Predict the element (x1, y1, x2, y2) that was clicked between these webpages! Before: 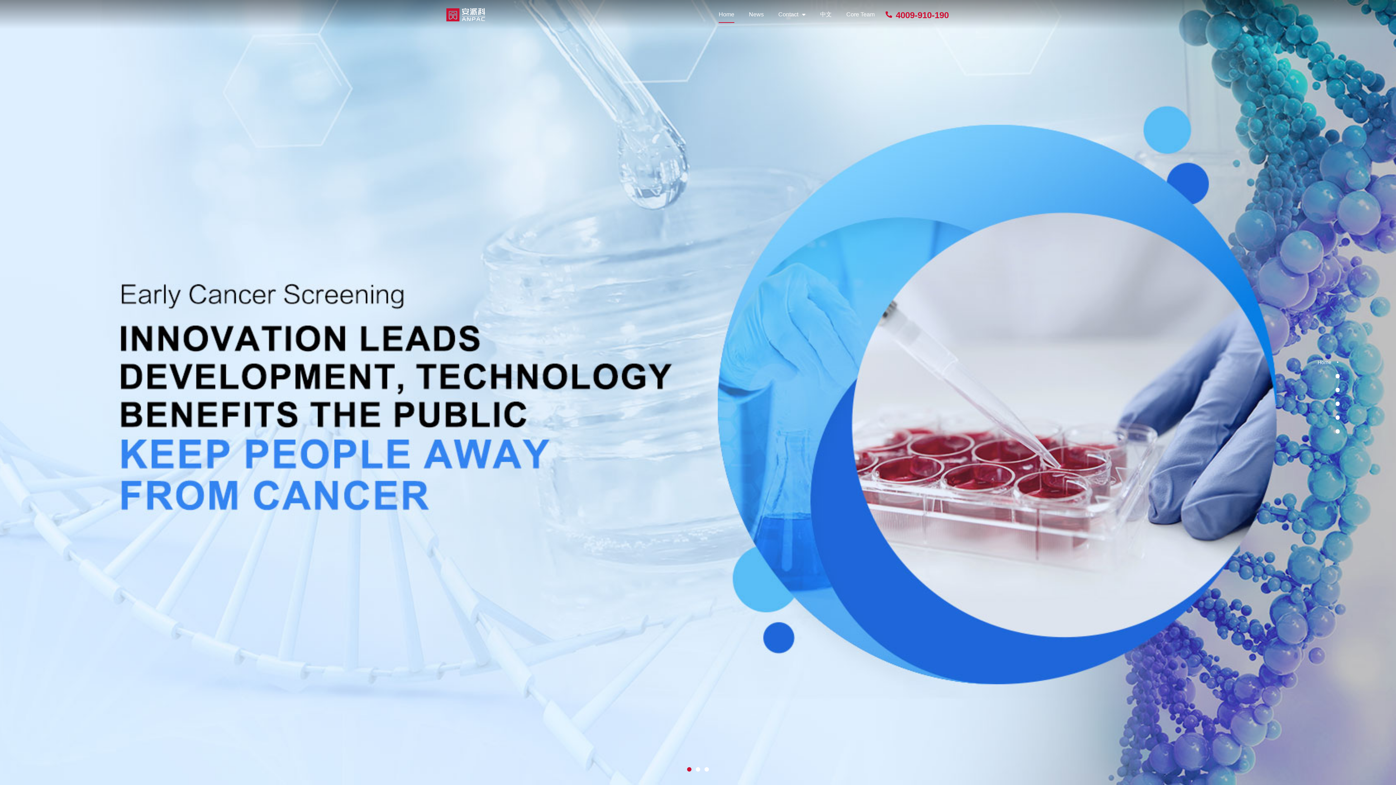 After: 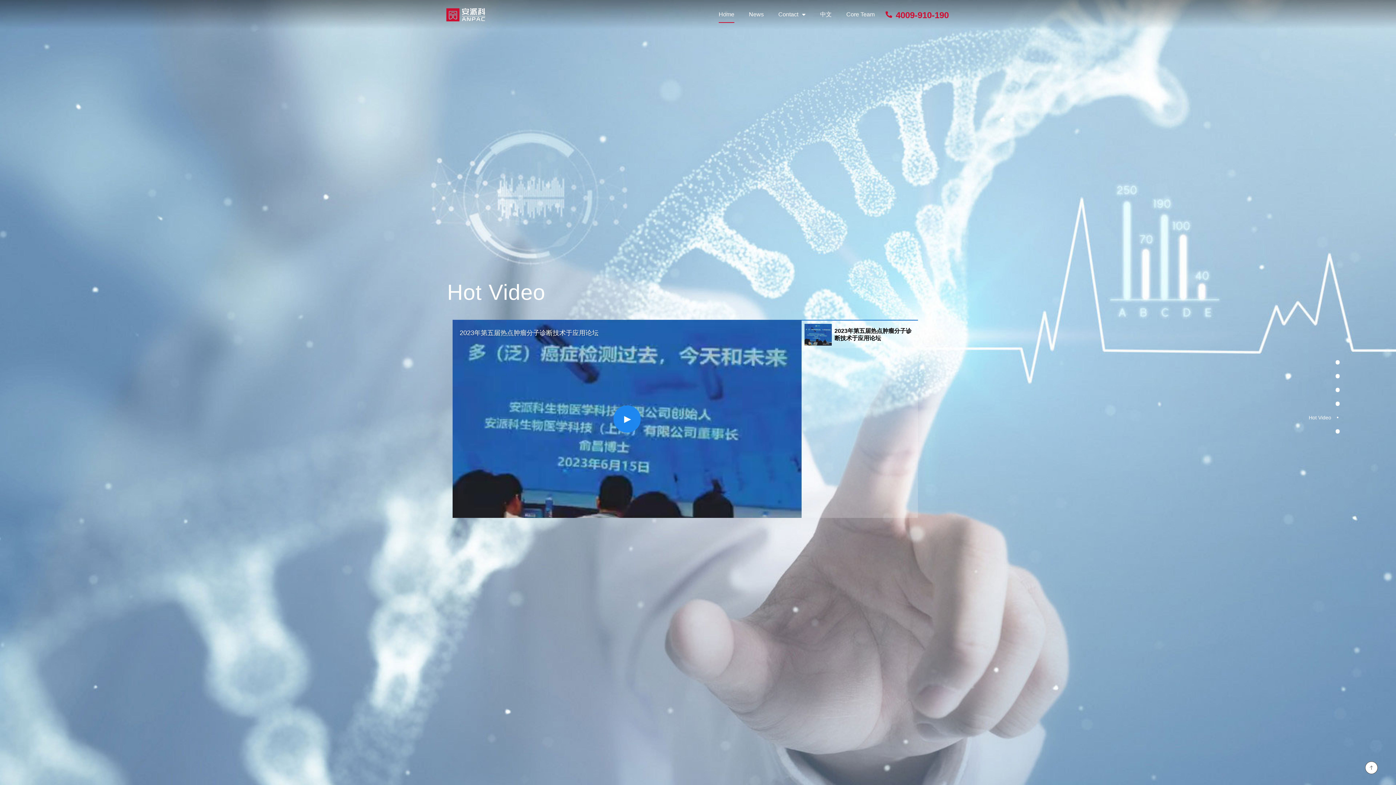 Action: bbox: (1335, 415, 1340, 420) label: 5